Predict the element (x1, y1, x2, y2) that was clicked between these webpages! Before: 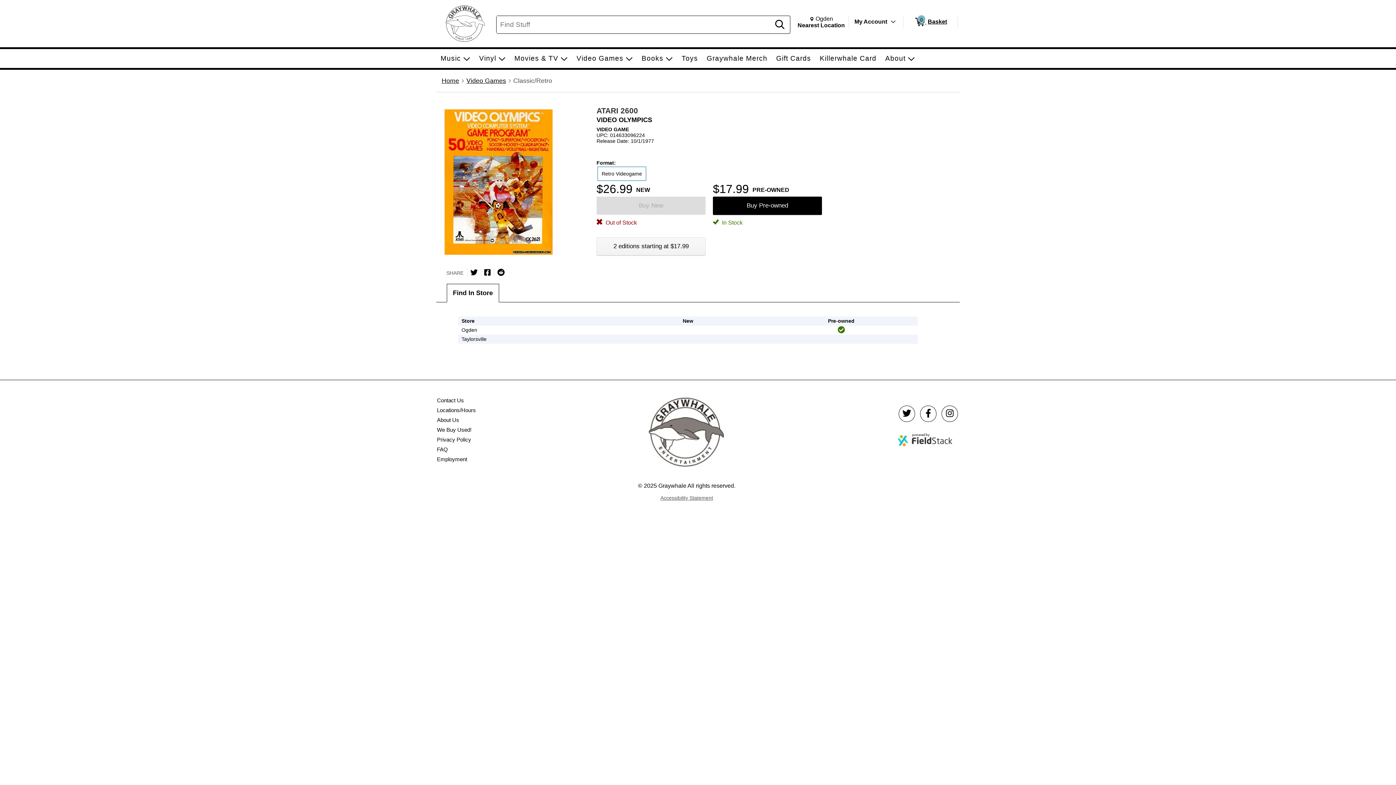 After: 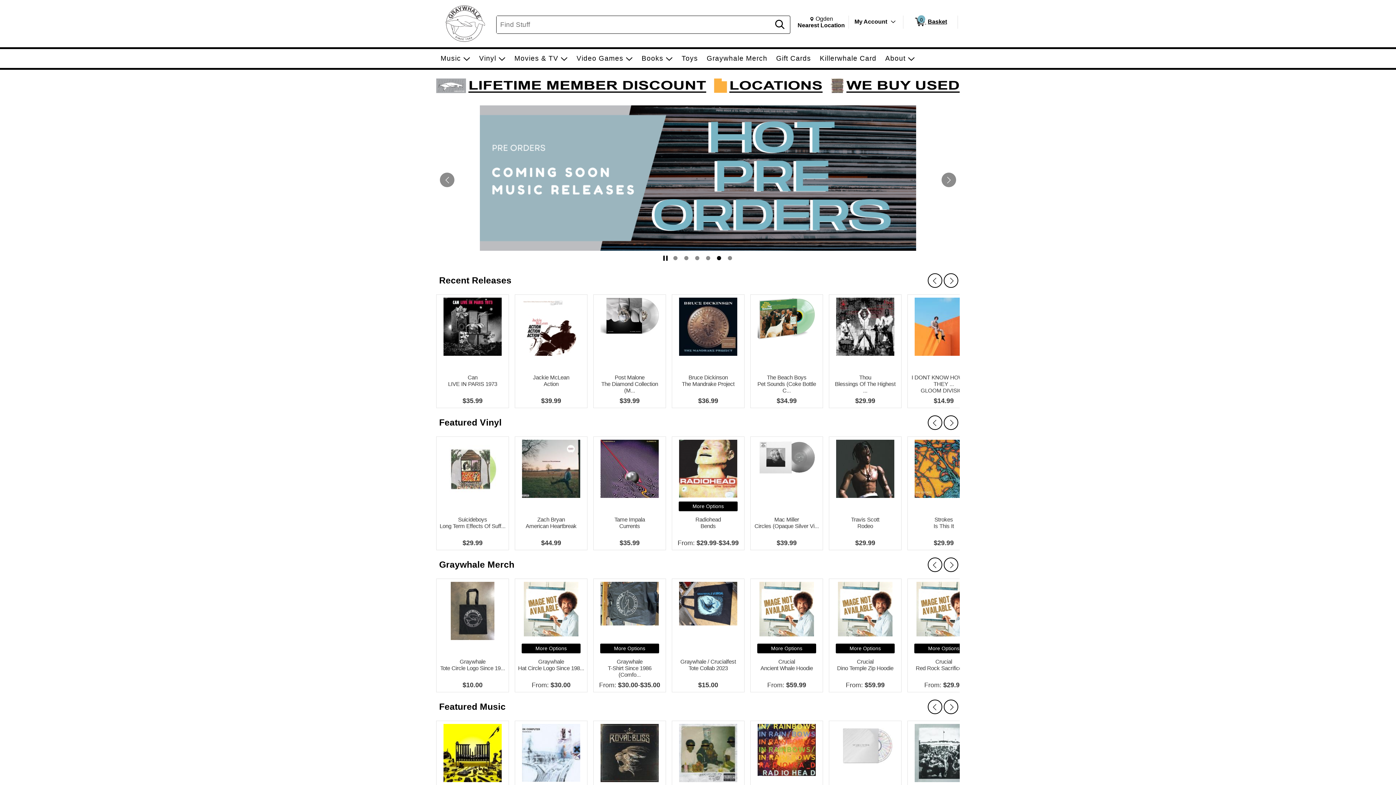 Action: bbox: (445, 37, 485, 42)